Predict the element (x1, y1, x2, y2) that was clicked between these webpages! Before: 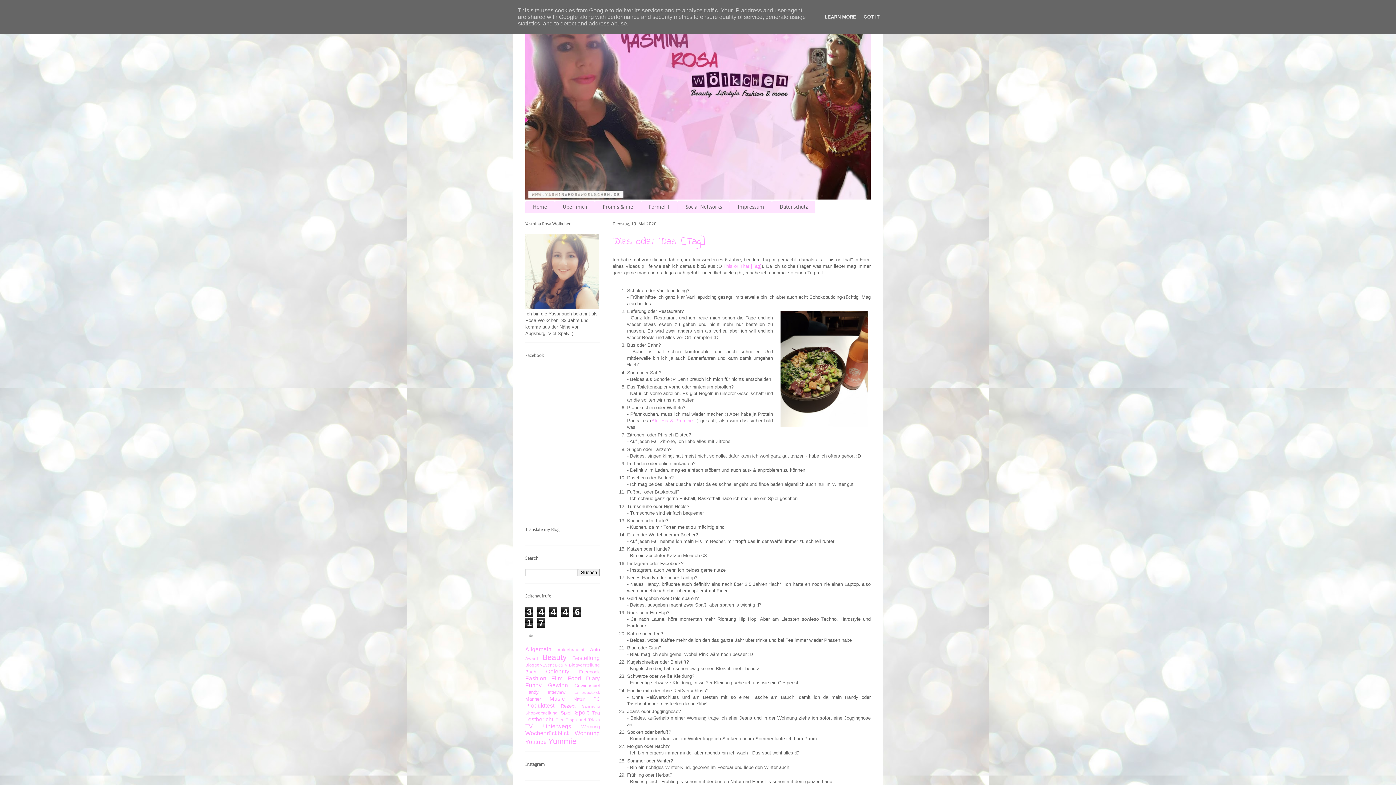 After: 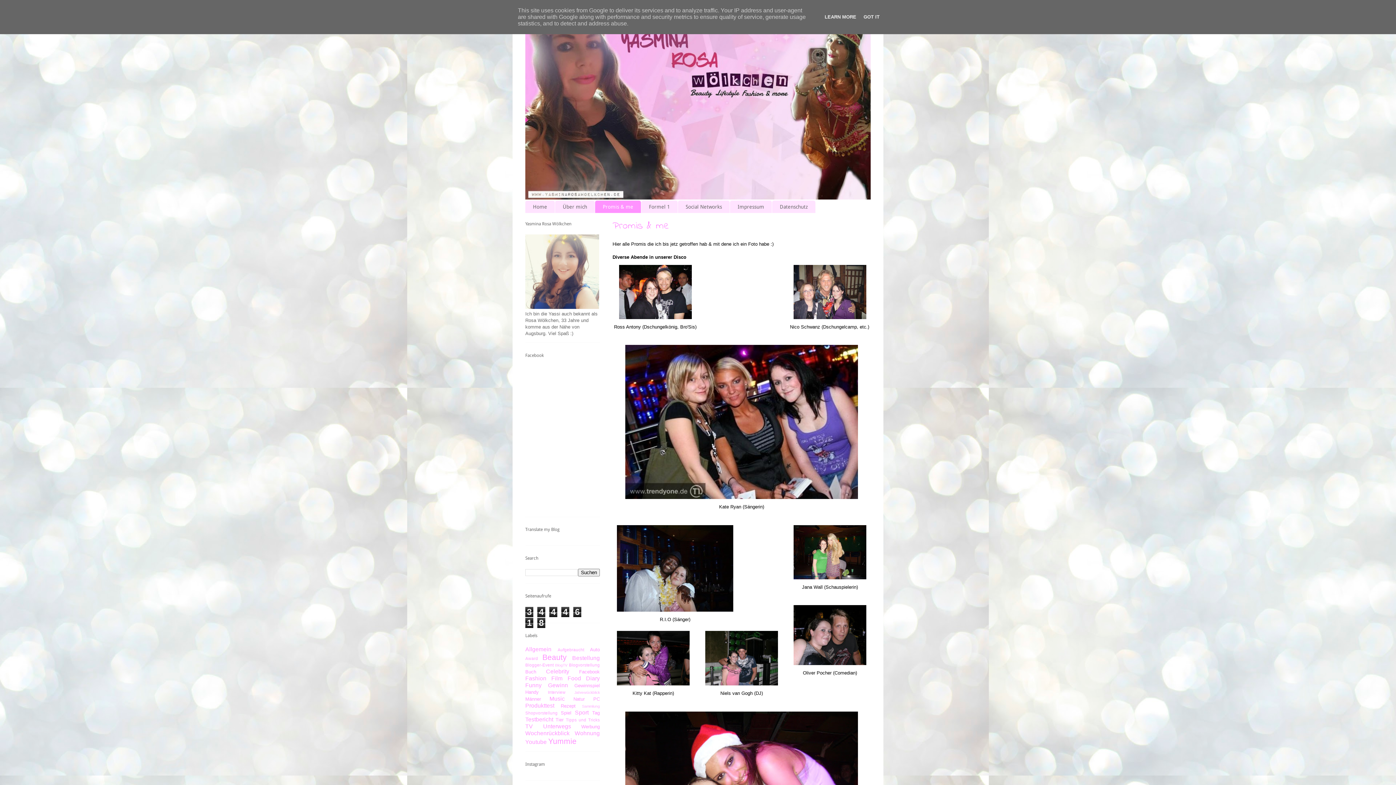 Action: label: Promis & me bbox: (595, 200, 641, 213)